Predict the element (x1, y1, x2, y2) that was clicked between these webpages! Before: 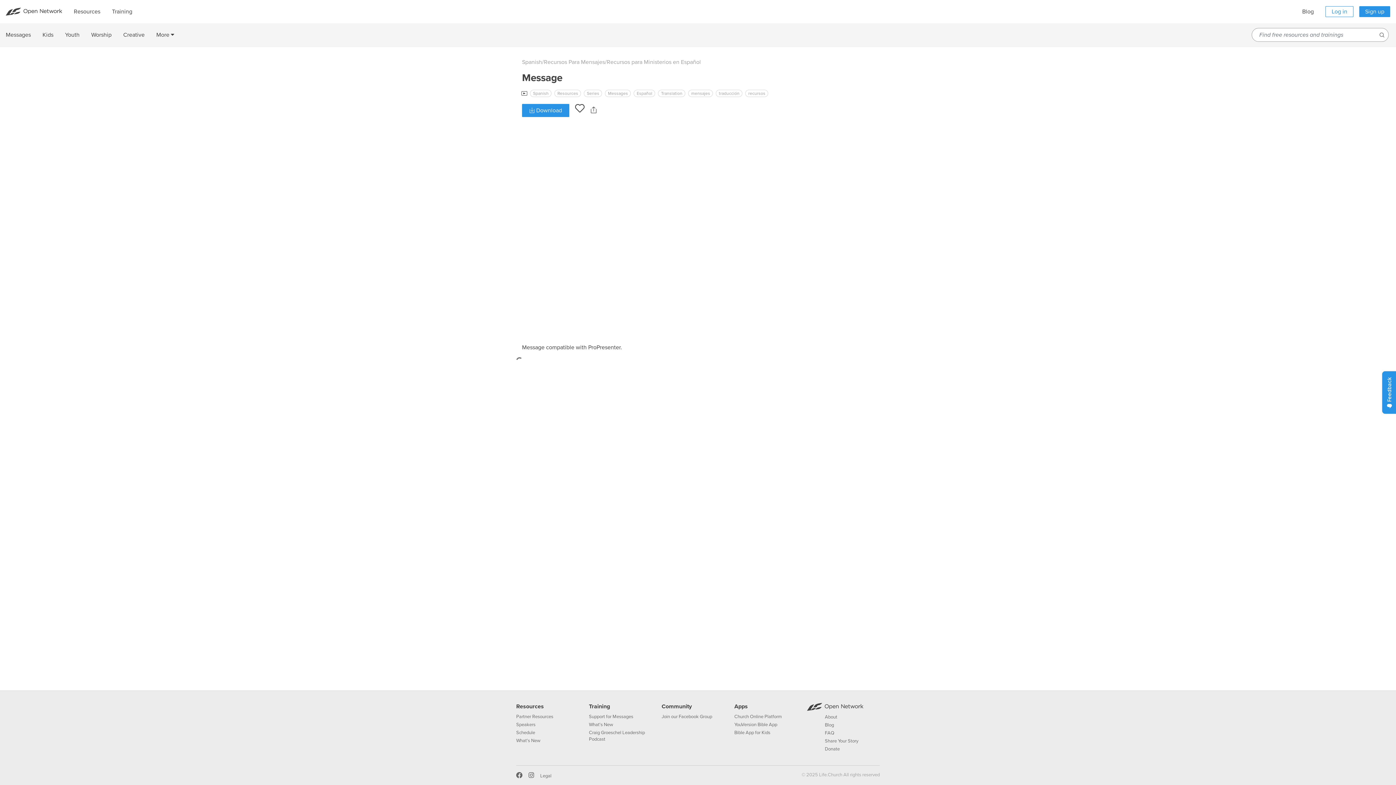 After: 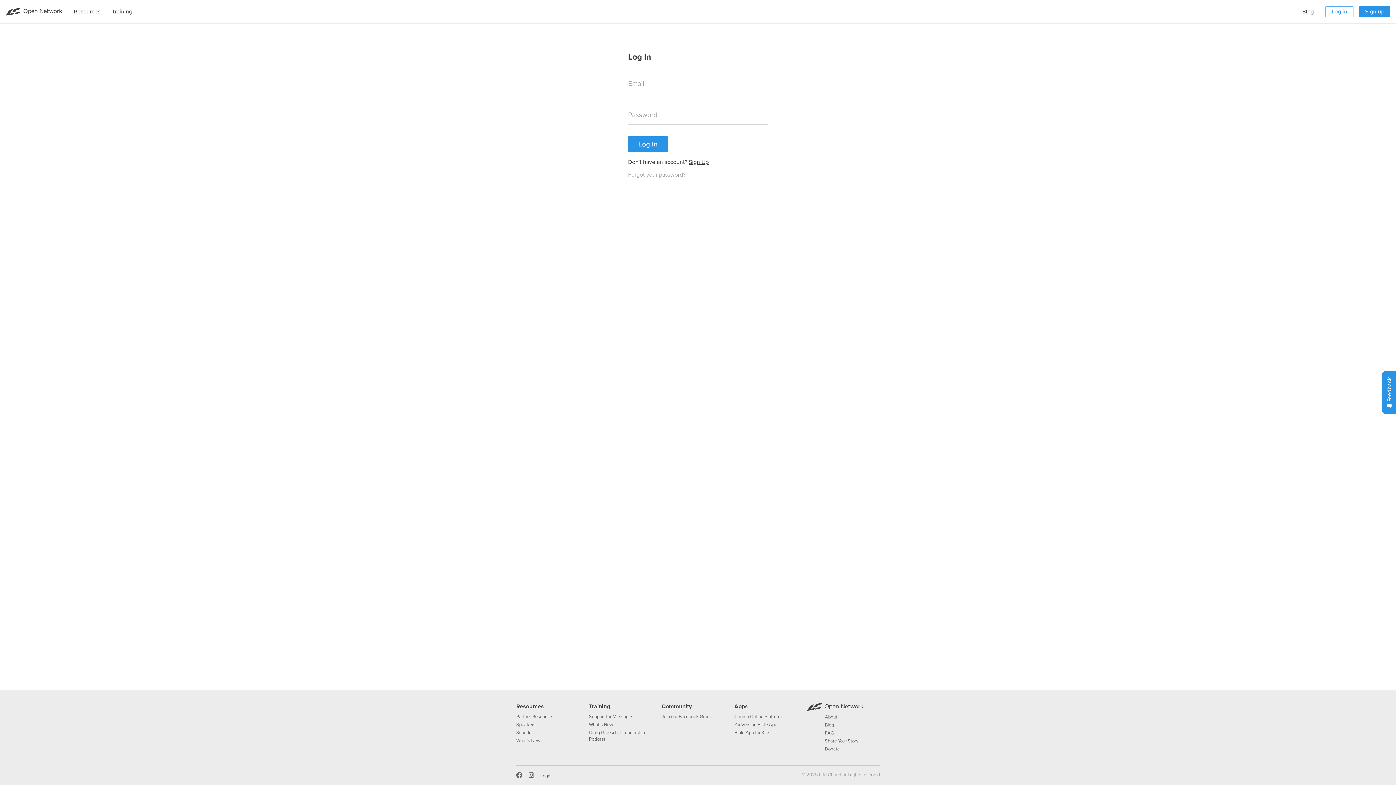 Action: bbox: (1325, 6, 1353, 17) label: Log in